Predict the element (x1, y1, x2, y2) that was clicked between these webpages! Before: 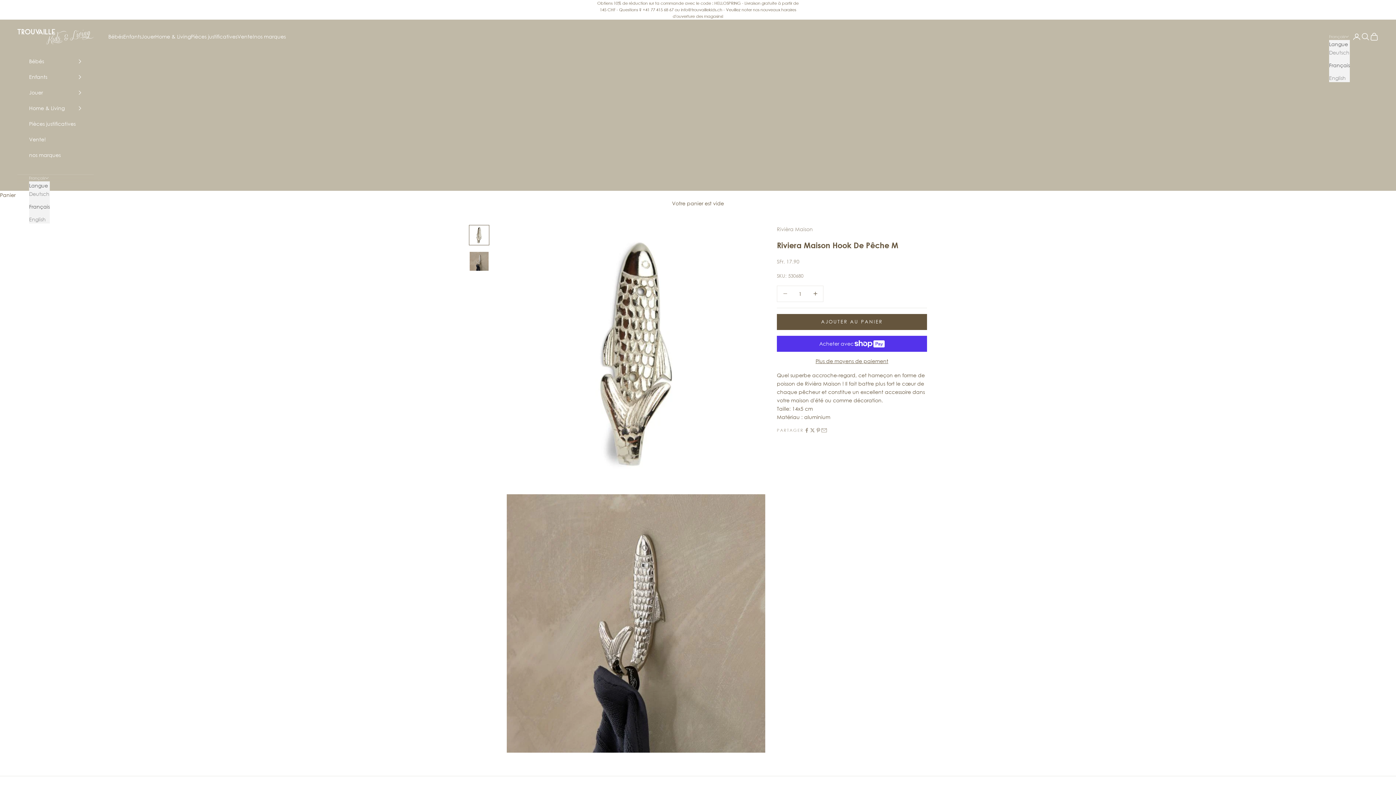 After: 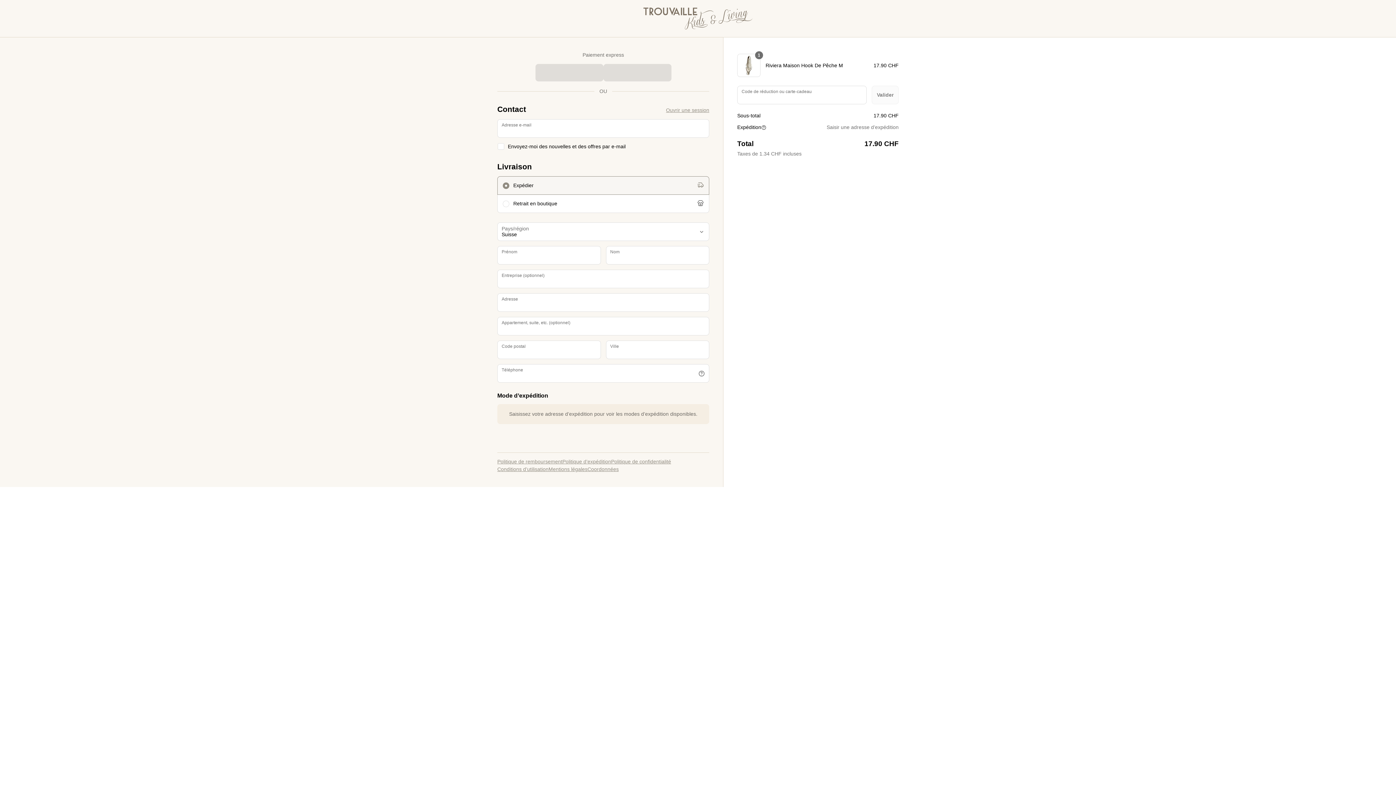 Action: label: Plus de moyens de paiement bbox: (777, 357, 927, 365)